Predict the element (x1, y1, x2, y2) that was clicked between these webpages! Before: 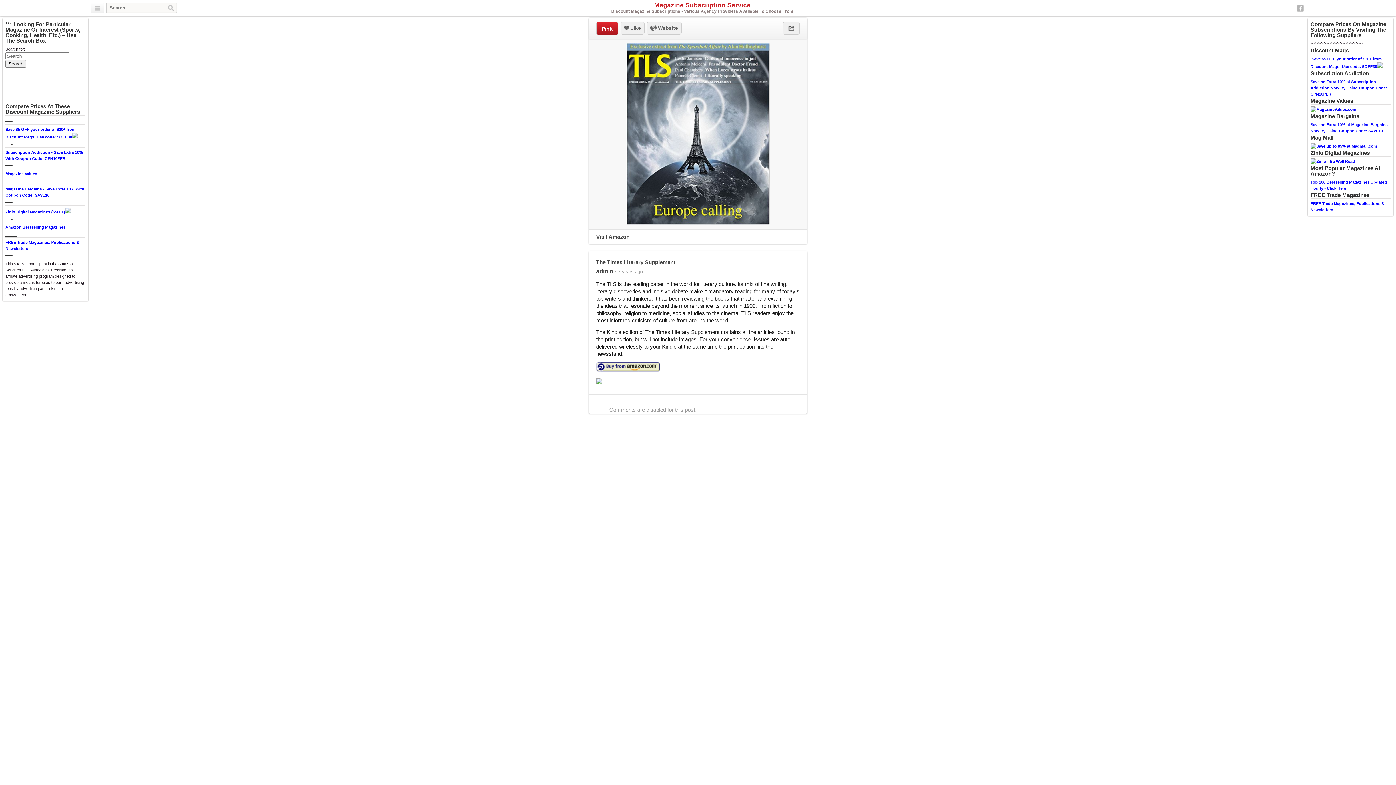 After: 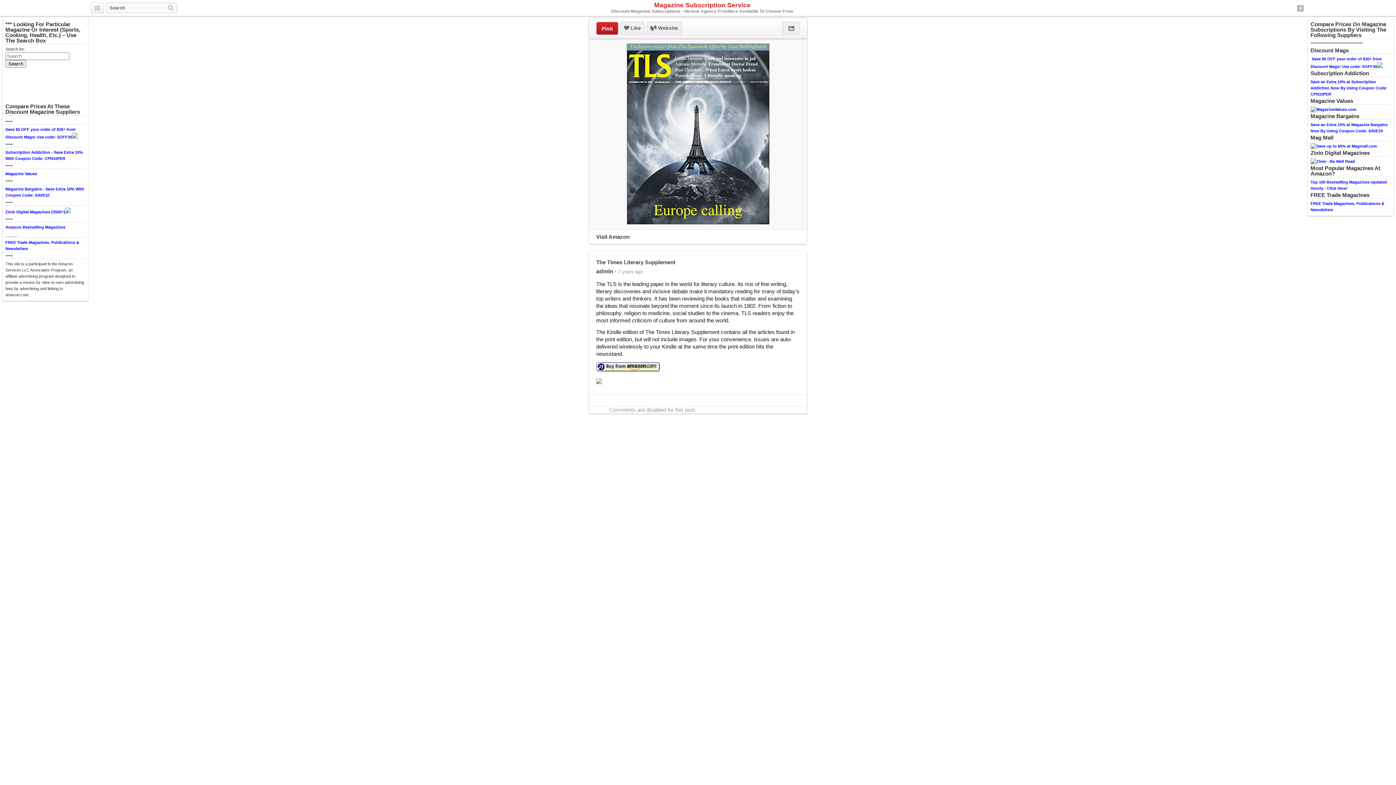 Action: bbox: (596, 367, 660, 373)